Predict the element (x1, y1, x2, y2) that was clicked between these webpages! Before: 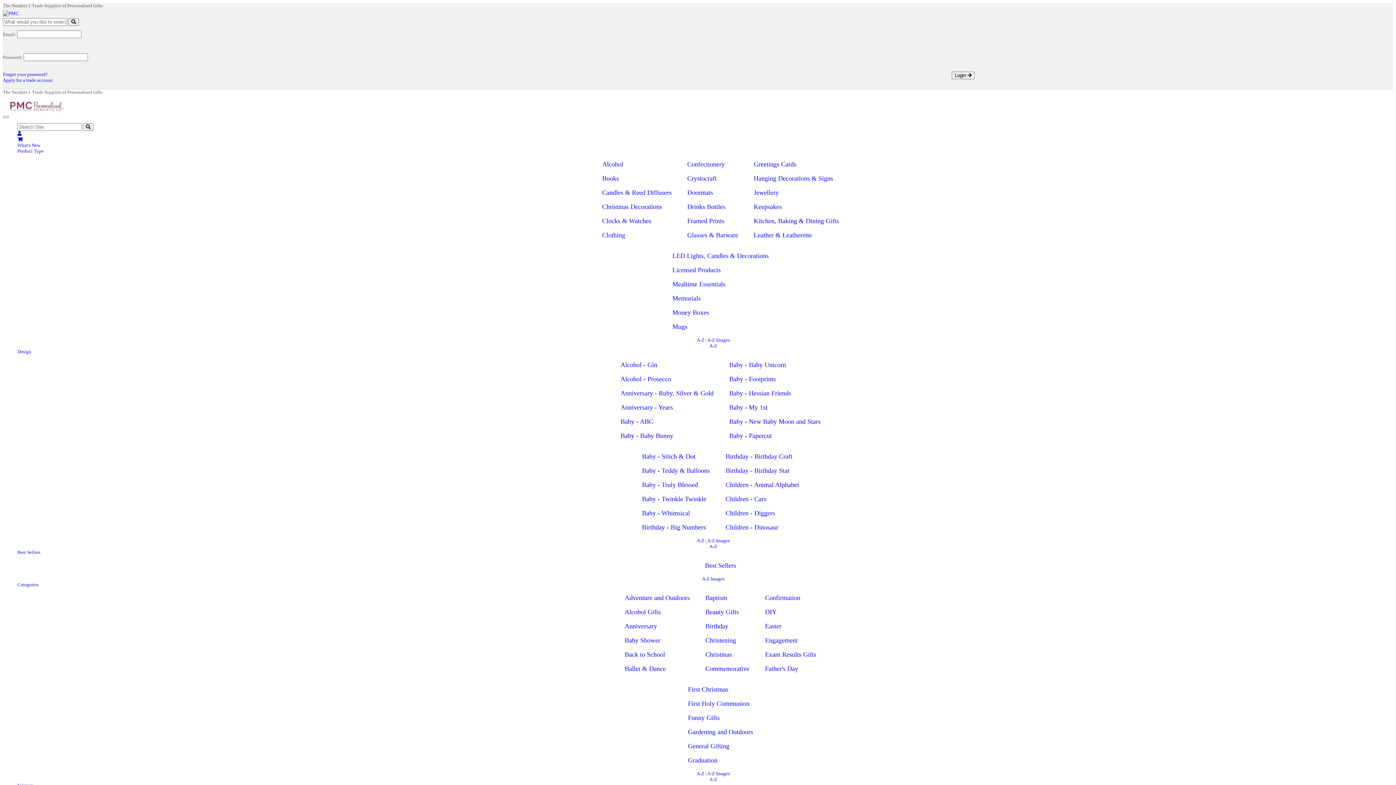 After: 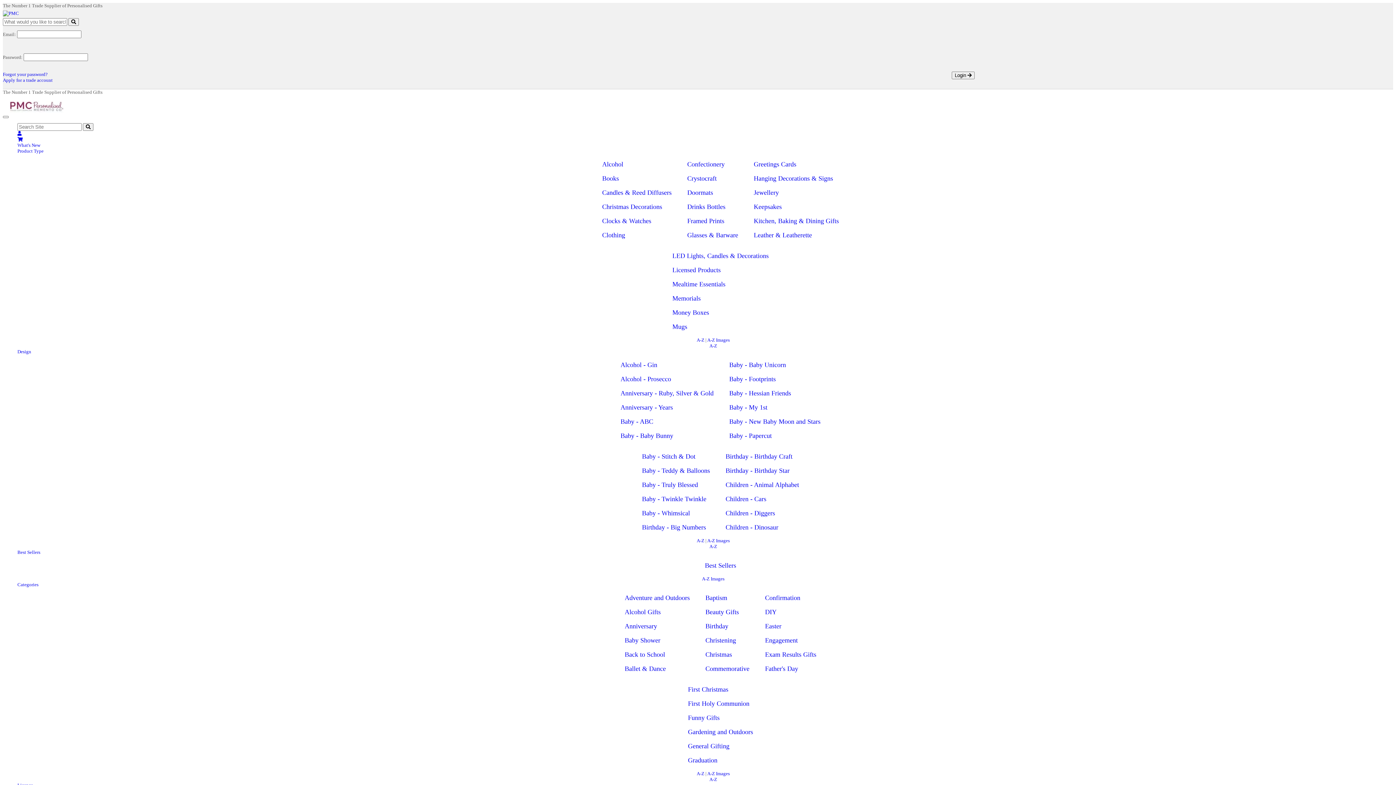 Action: bbox: (754, 231, 812, 238) label: Leather & Leatherette